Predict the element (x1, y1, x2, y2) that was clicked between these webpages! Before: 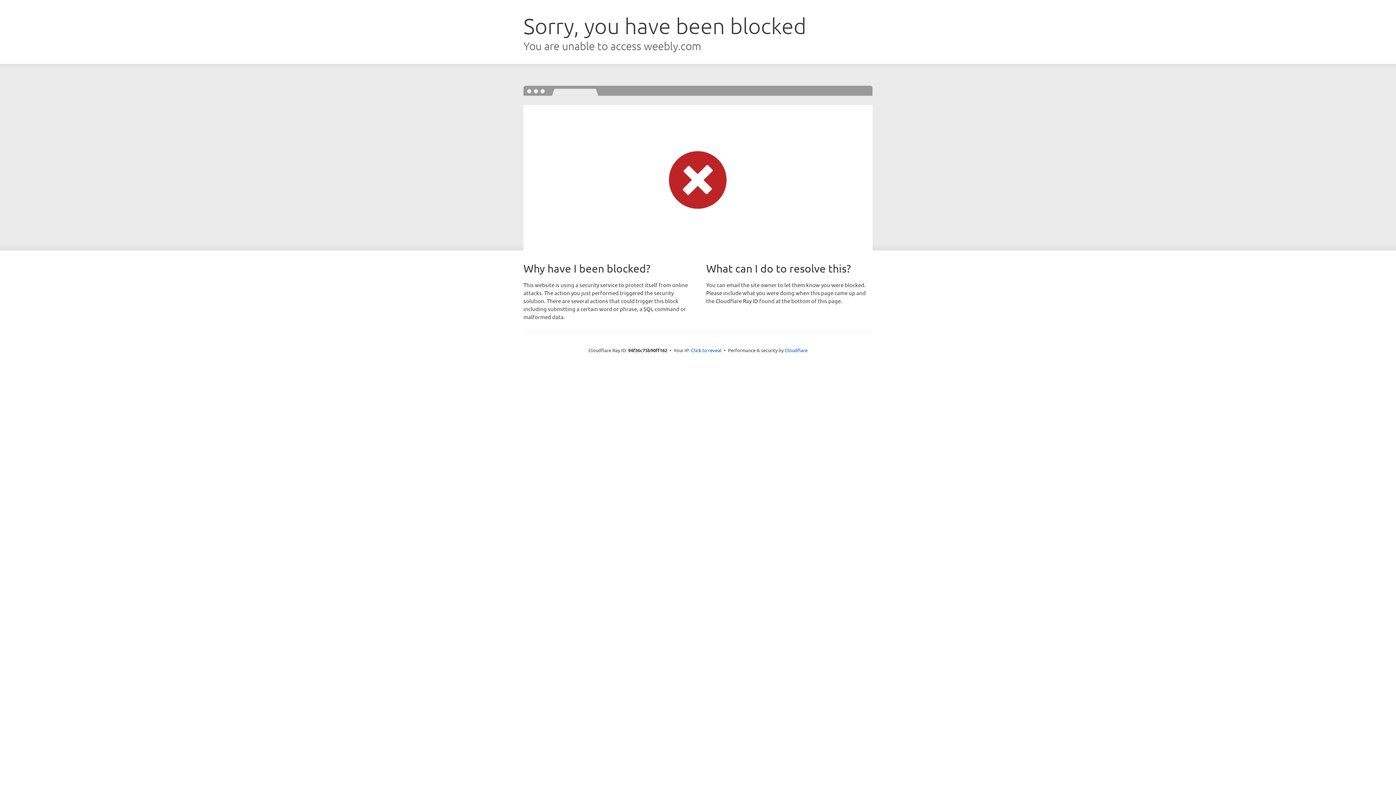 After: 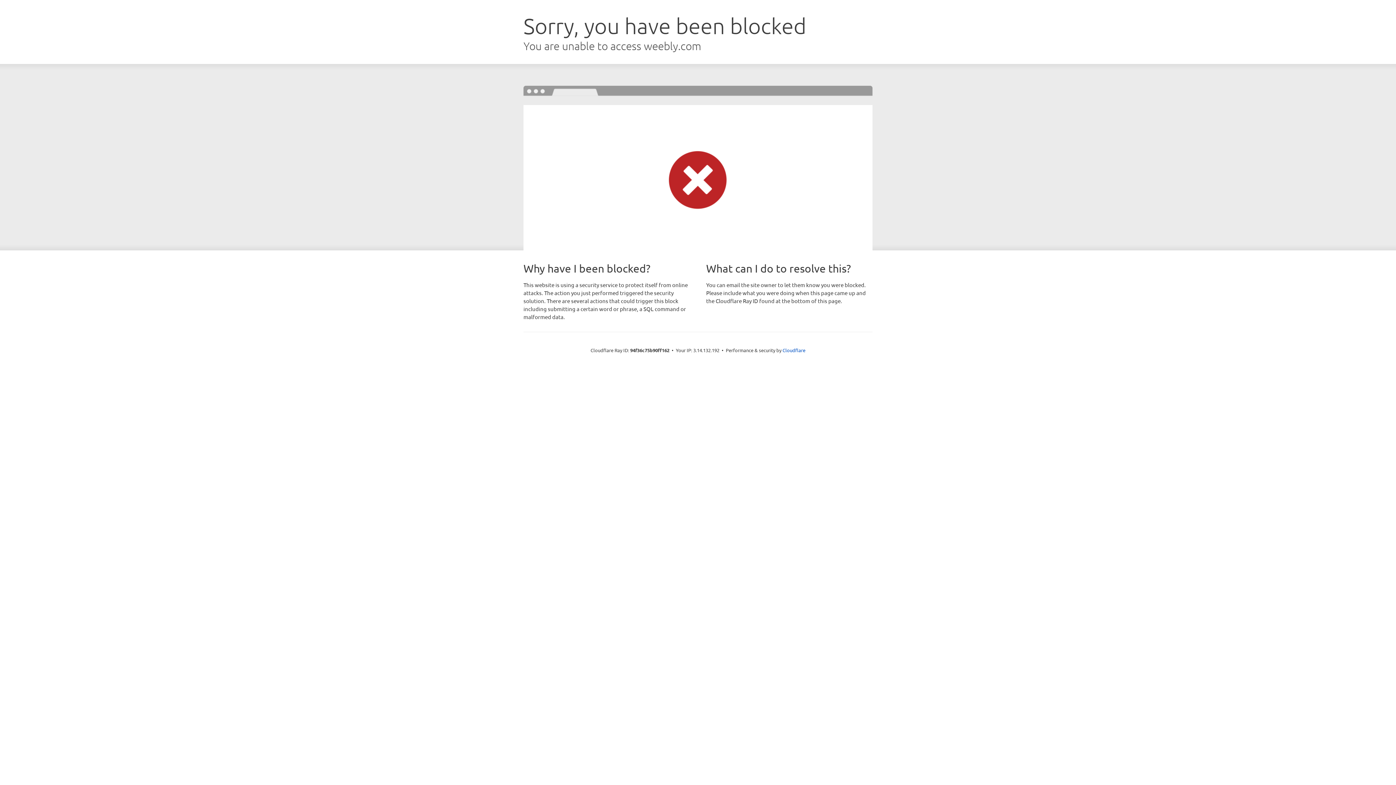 Action: label: Click to reveal bbox: (691, 346, 721, 353)